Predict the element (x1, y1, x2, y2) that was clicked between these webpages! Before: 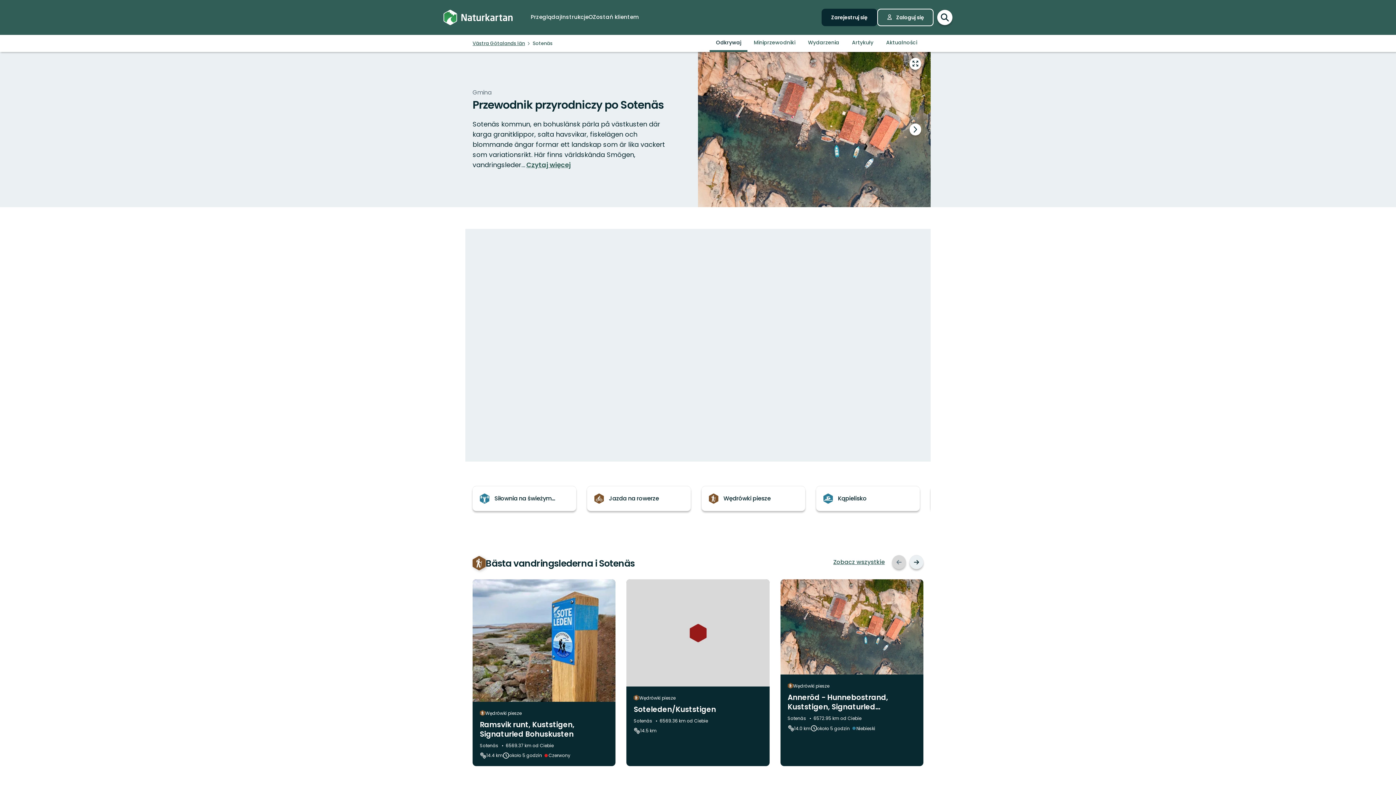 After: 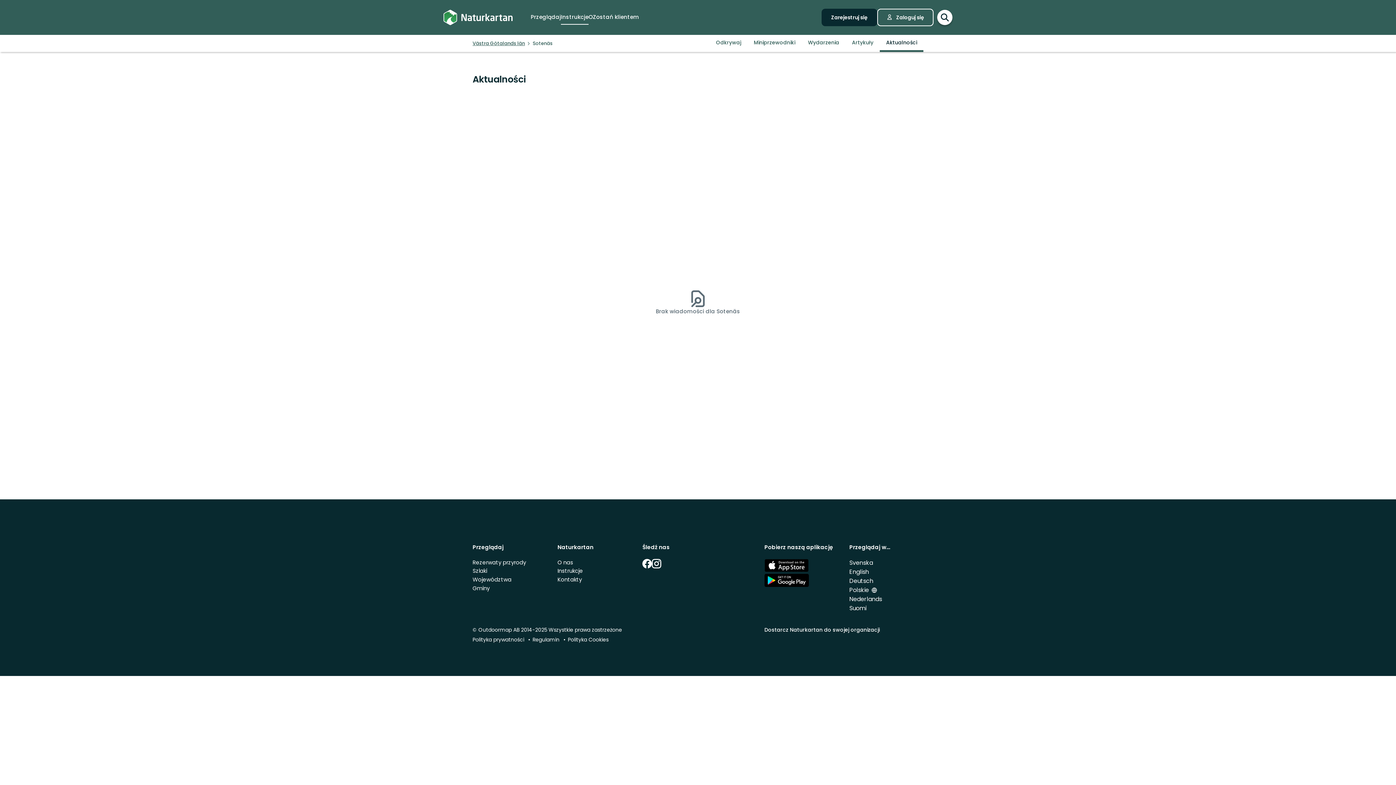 Action: bbox: (880, 34, 923, 52) label: Aktualności